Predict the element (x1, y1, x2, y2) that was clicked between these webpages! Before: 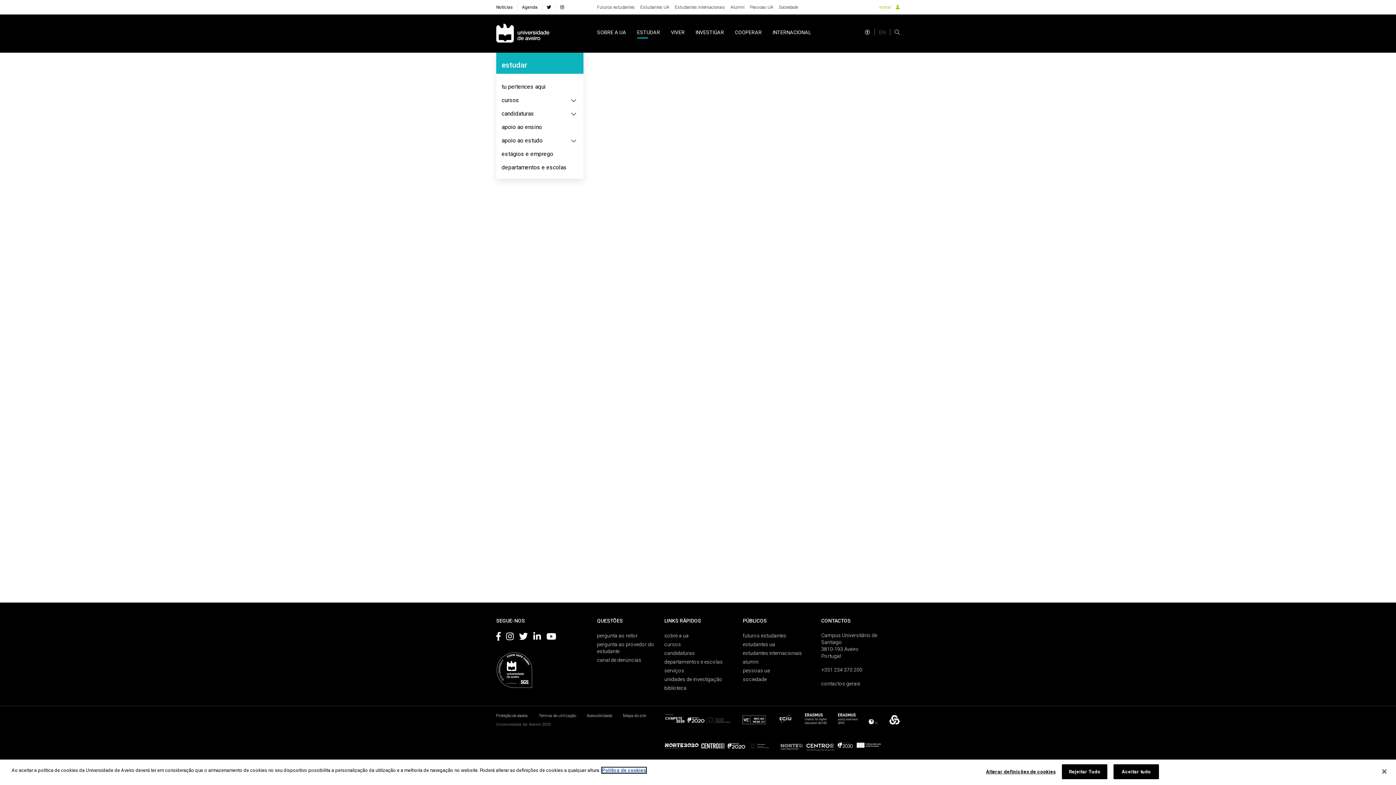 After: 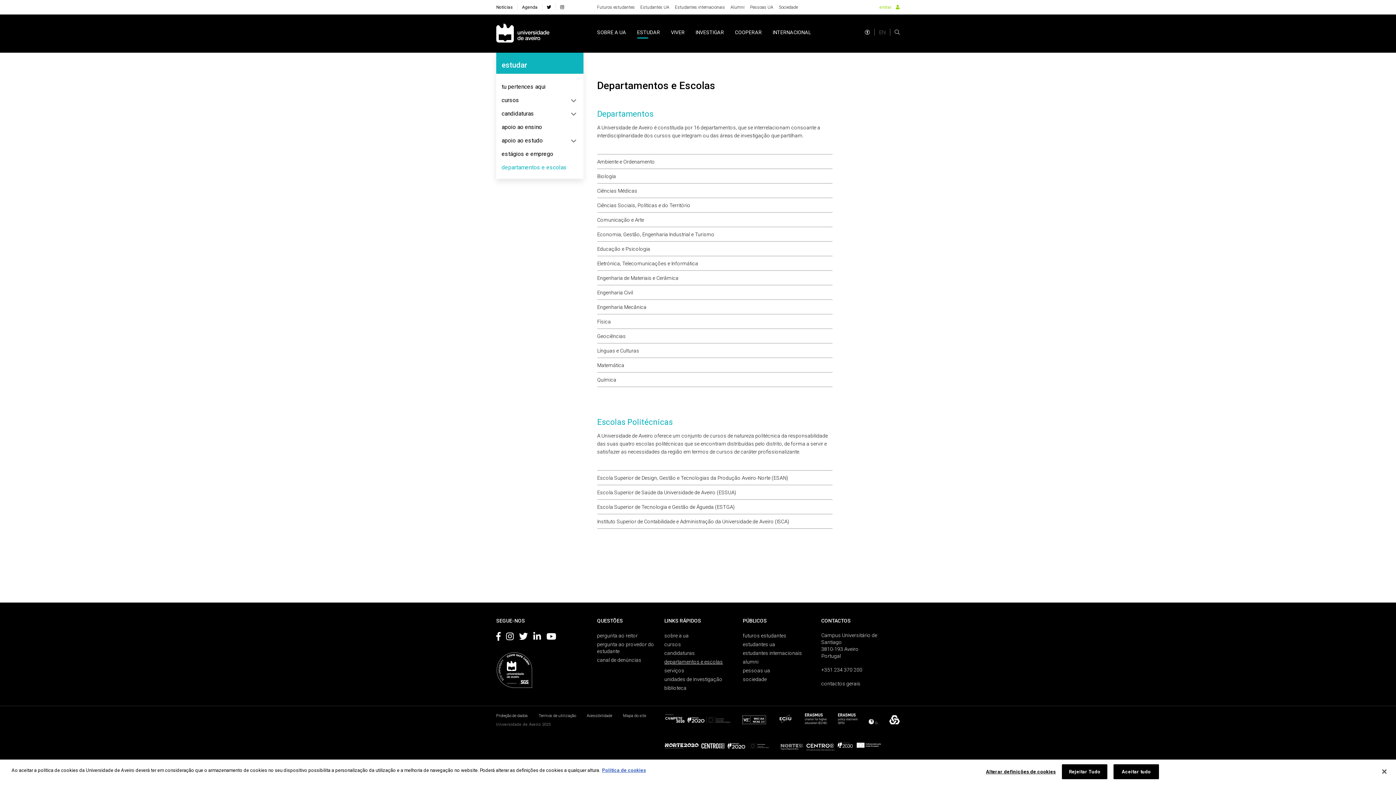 Action: label: Departamentos/ Escolas bbox: (664, 659, 723, 665)